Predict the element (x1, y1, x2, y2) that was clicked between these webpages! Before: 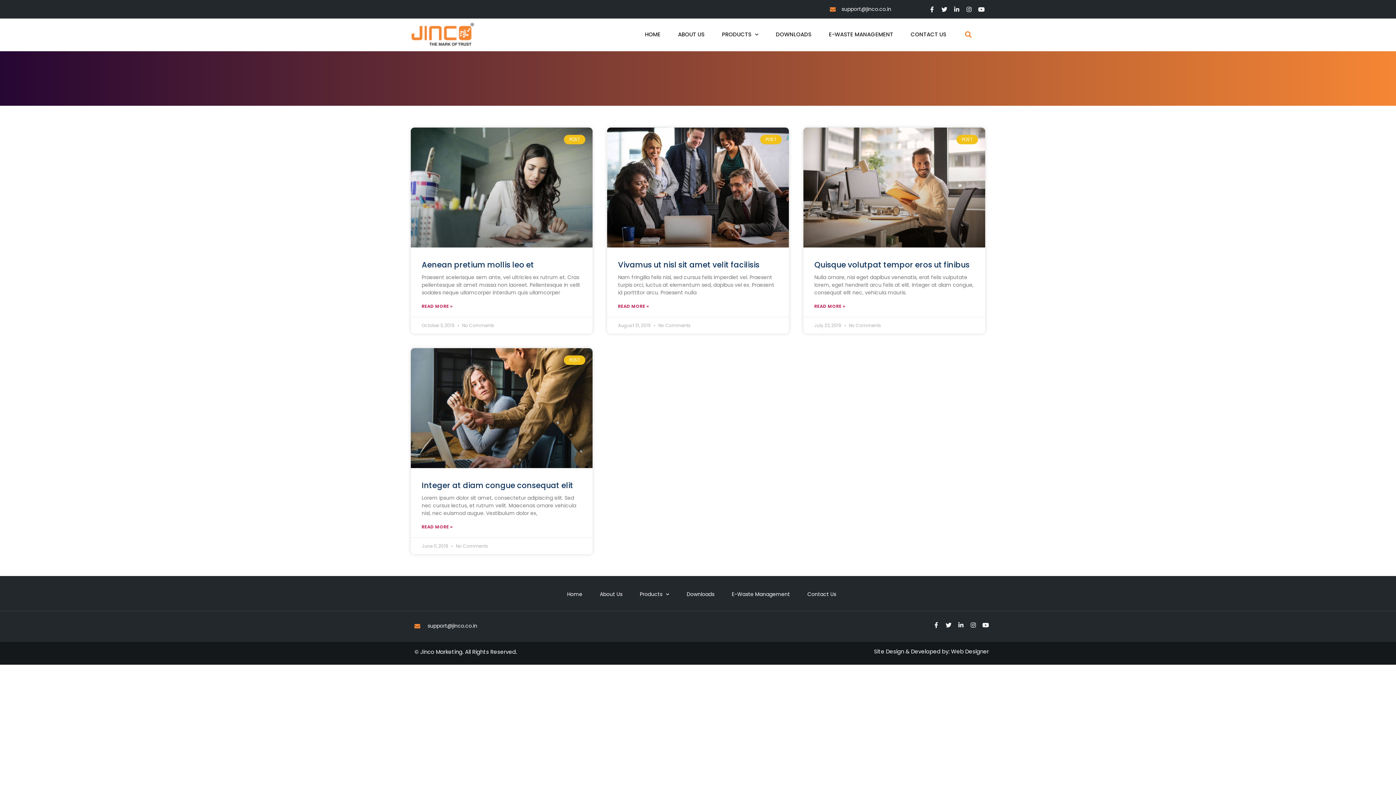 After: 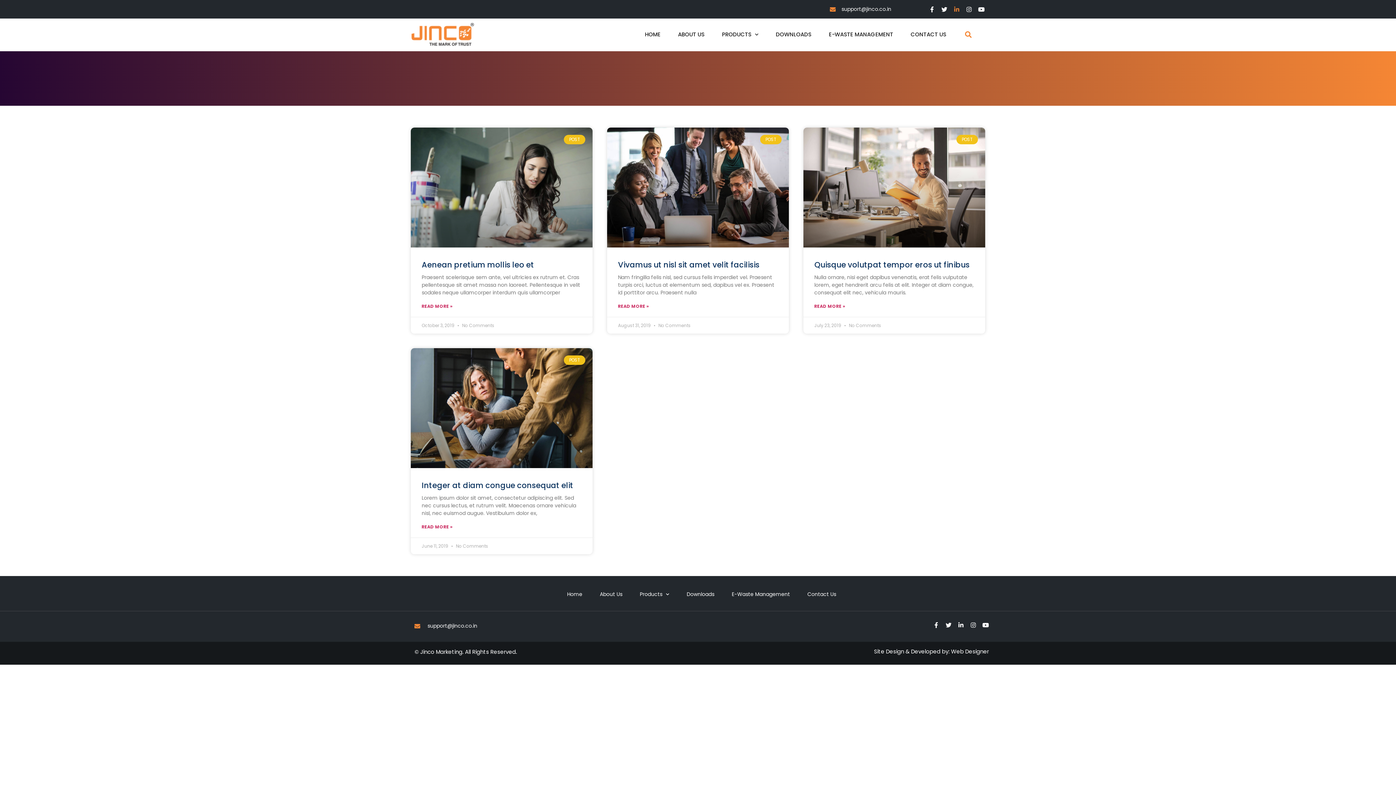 Action: bbox: (954, 6, 959, 12) label: Linkedin-in